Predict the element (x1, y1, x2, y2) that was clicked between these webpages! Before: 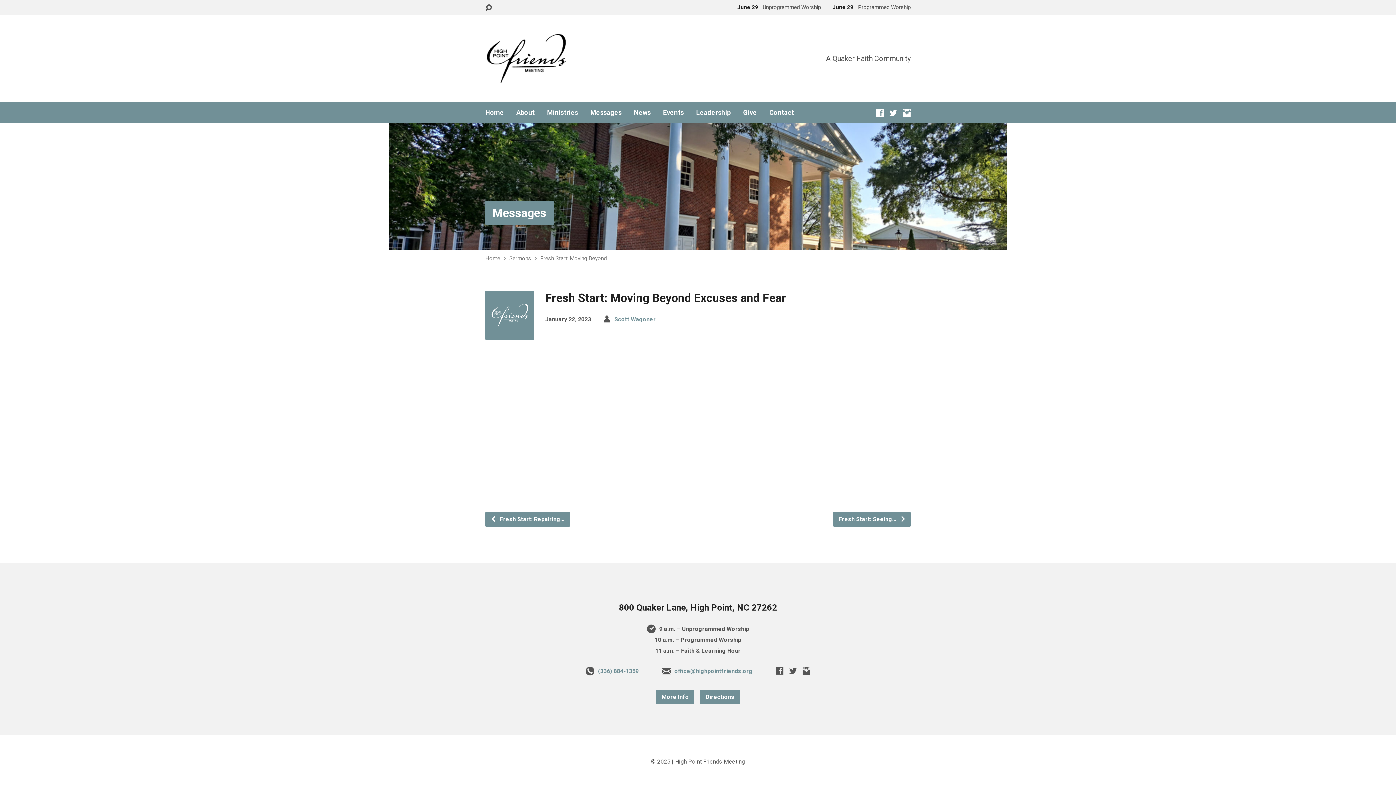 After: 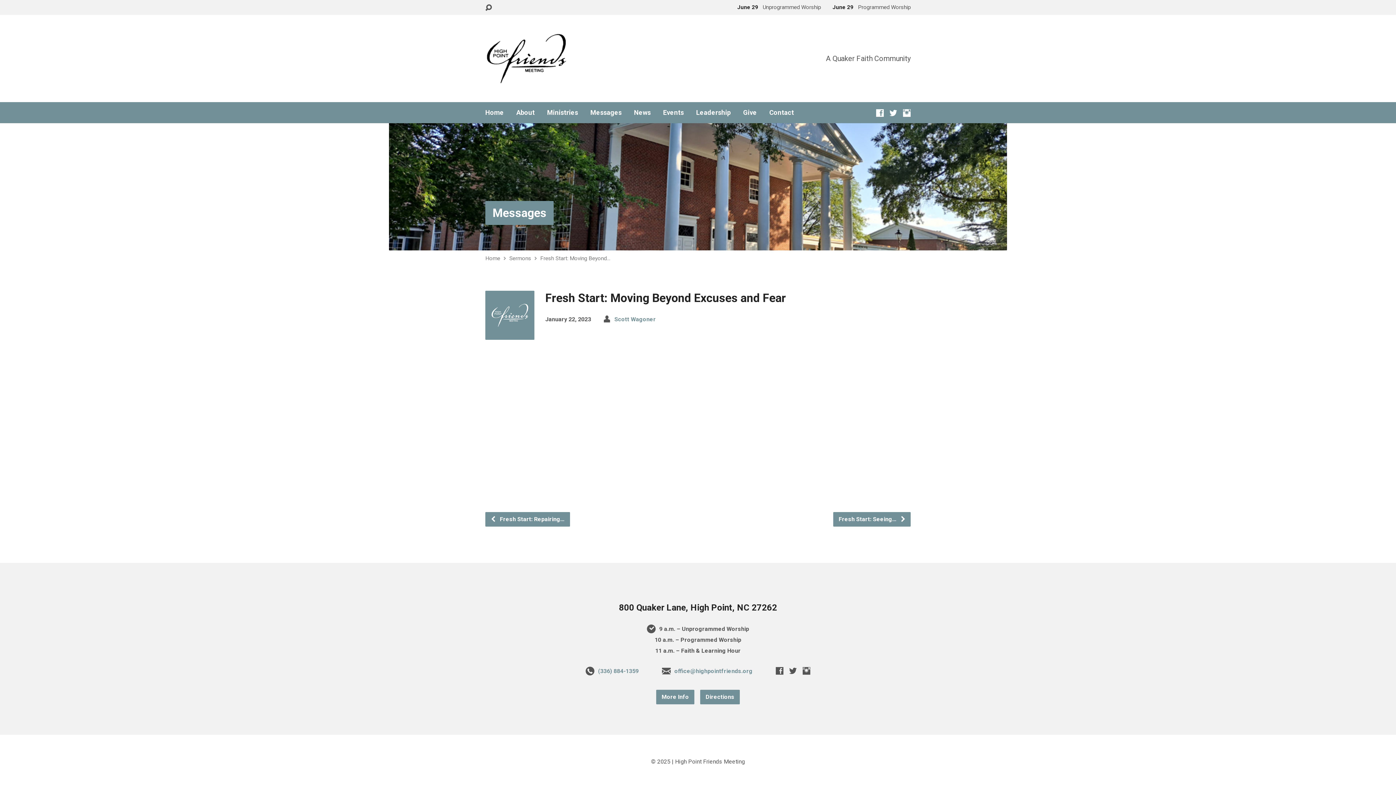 Action: bbox: (903, 109, 910, 116)